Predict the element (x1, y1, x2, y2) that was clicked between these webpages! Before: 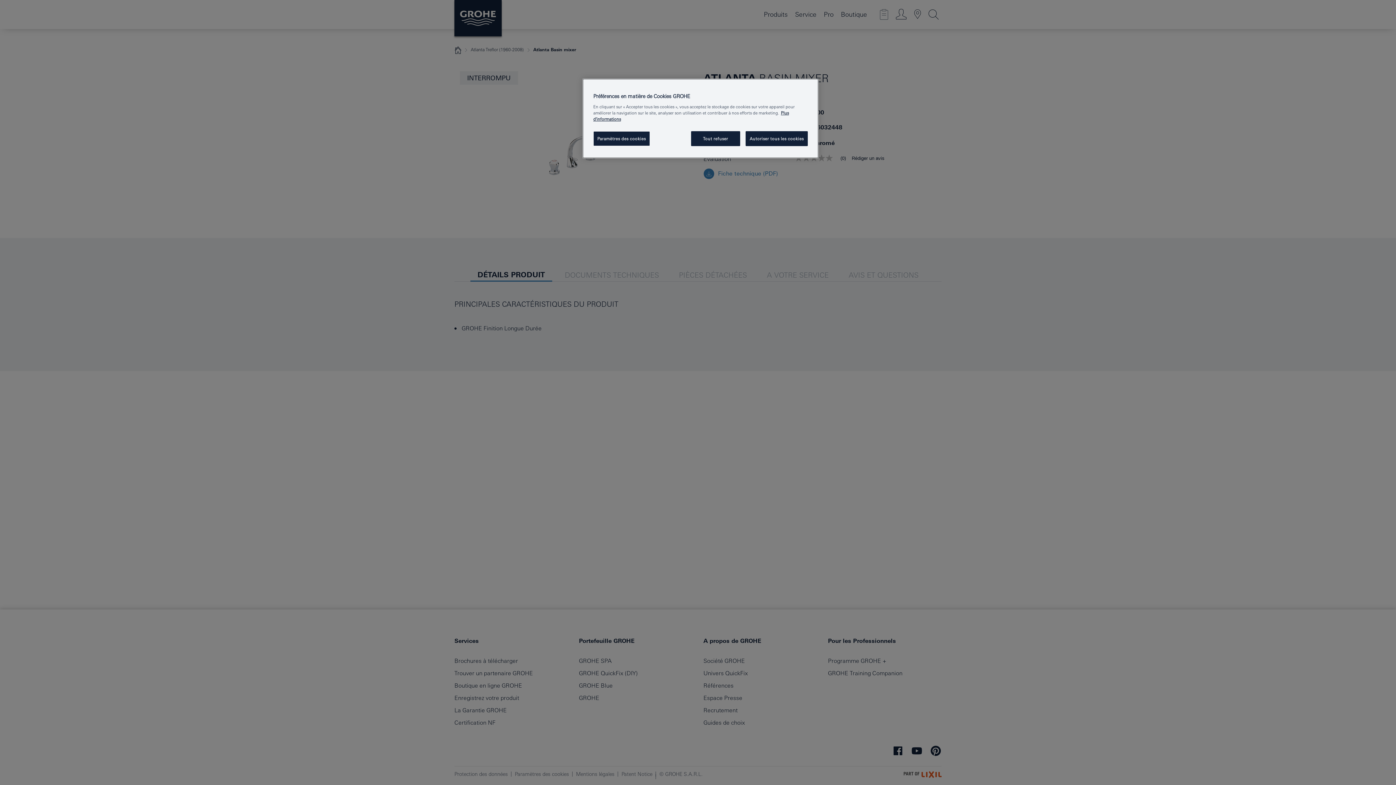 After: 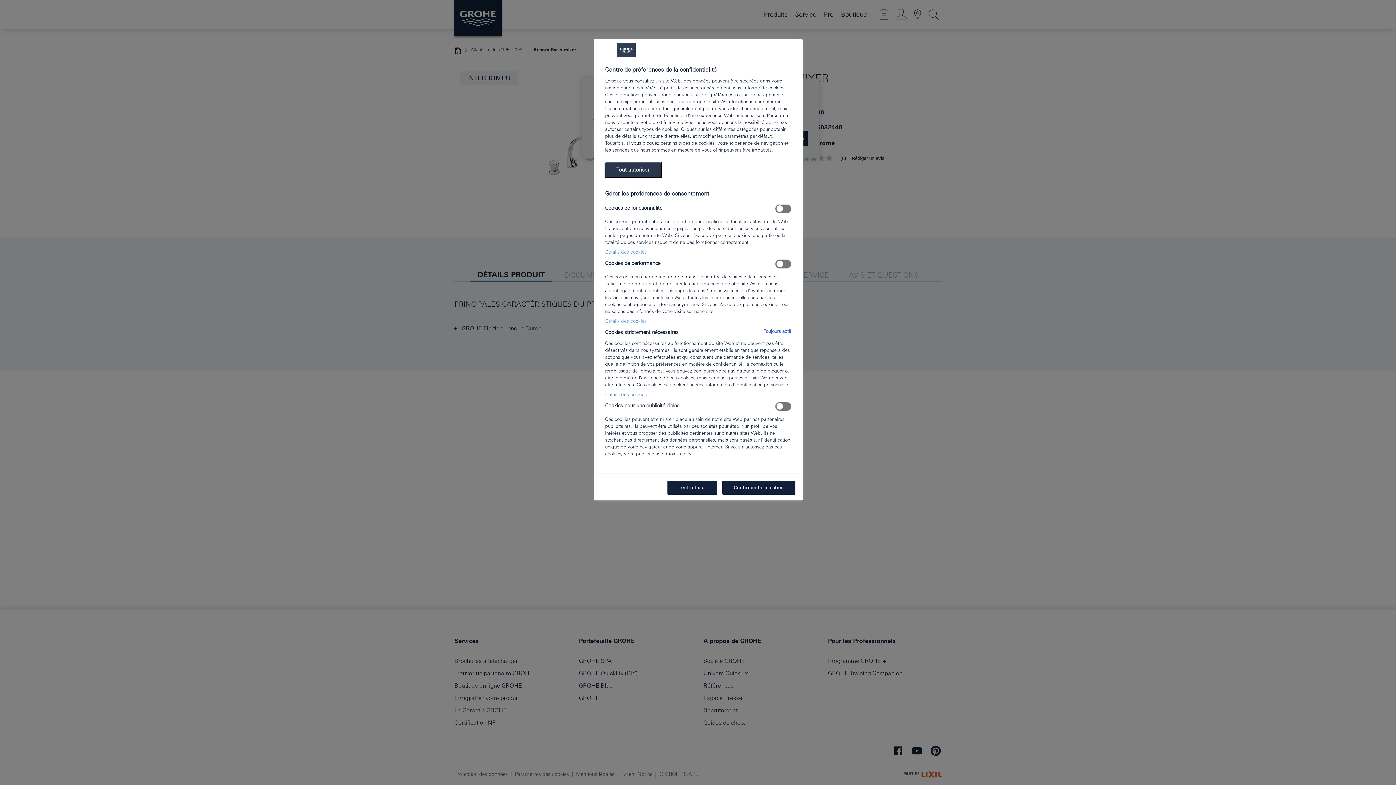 Action: label: Paramètres des cookies bbox: (593, 131, 650, 146)